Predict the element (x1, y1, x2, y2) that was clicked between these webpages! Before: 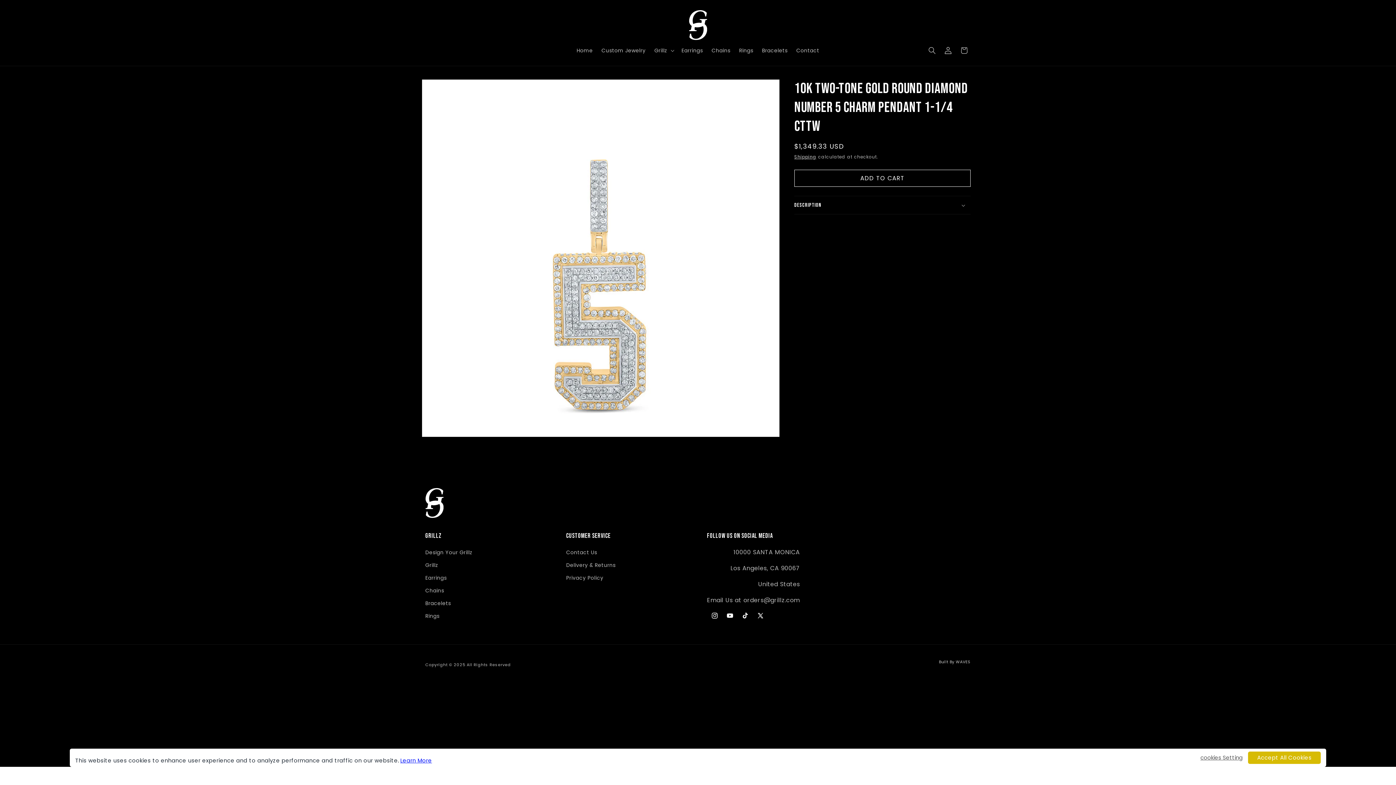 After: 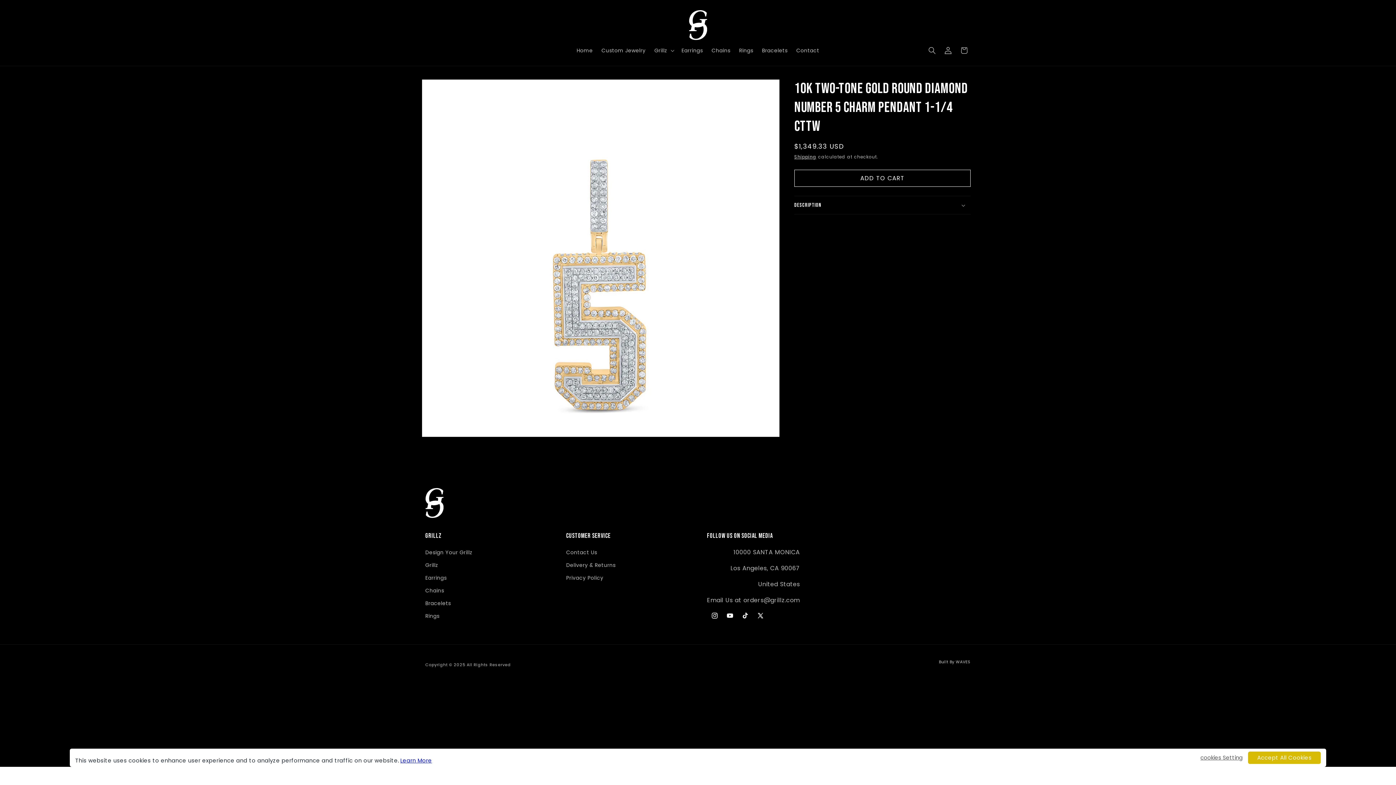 Action: label: Learn More bbox: (400, 757, 432, 764)